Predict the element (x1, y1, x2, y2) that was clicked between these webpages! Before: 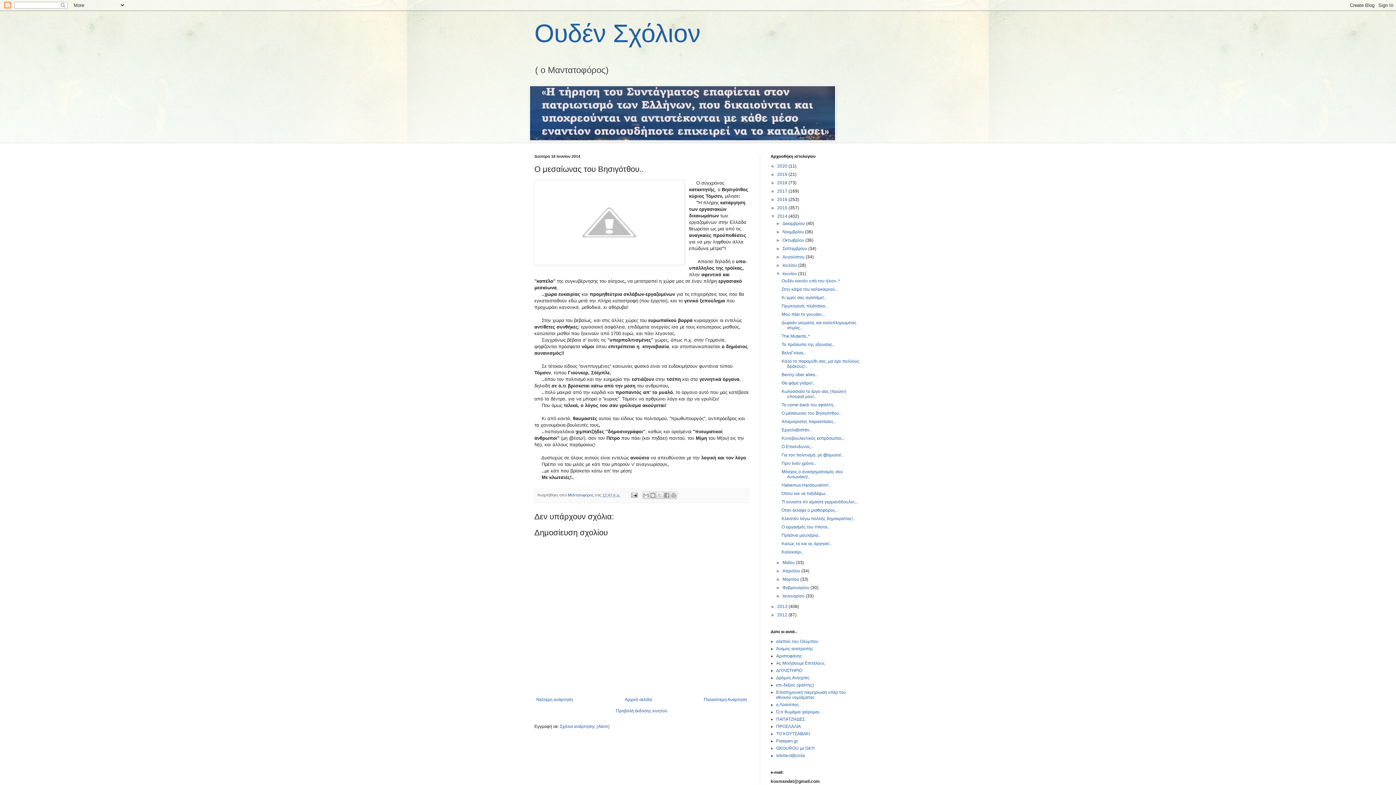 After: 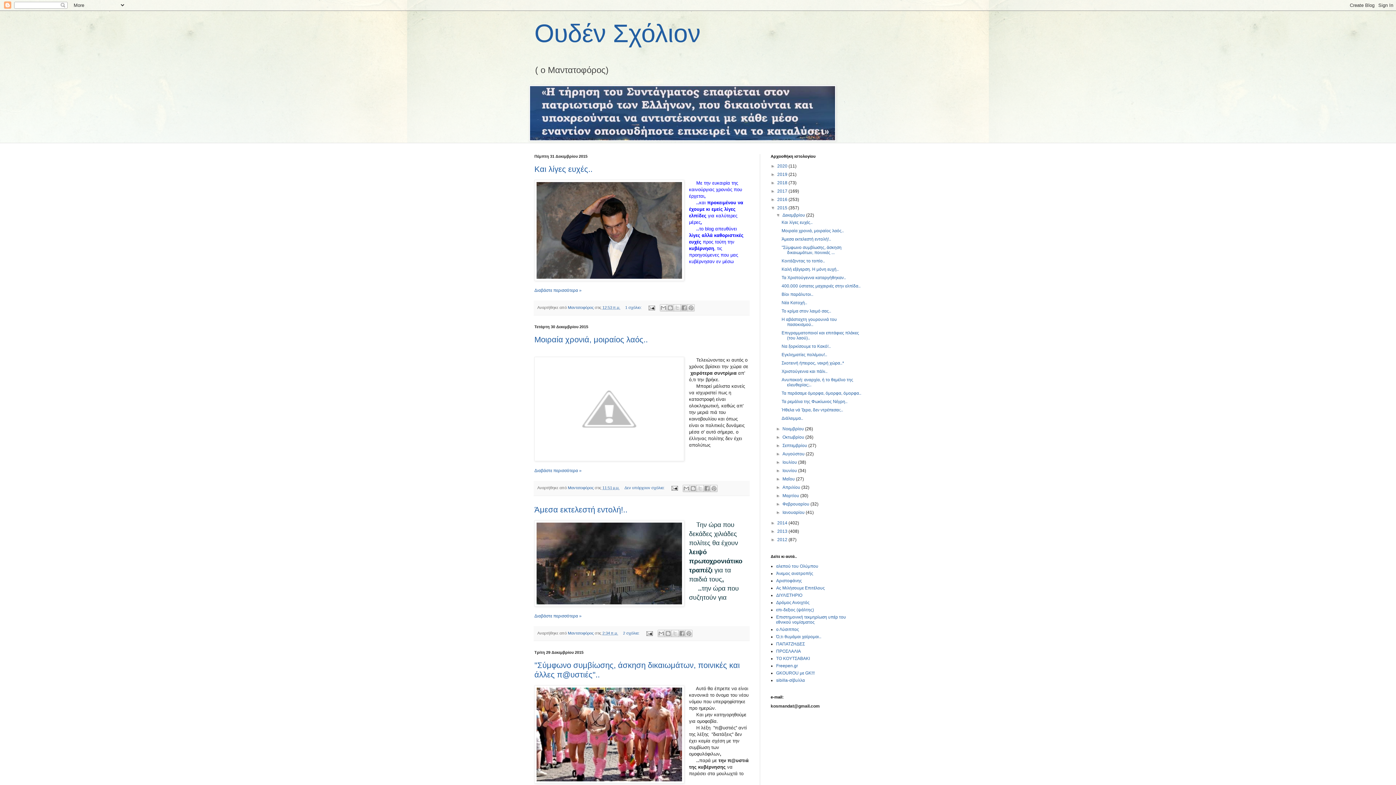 Action: bbox: (777, 205, 788, 210) label: 2015 